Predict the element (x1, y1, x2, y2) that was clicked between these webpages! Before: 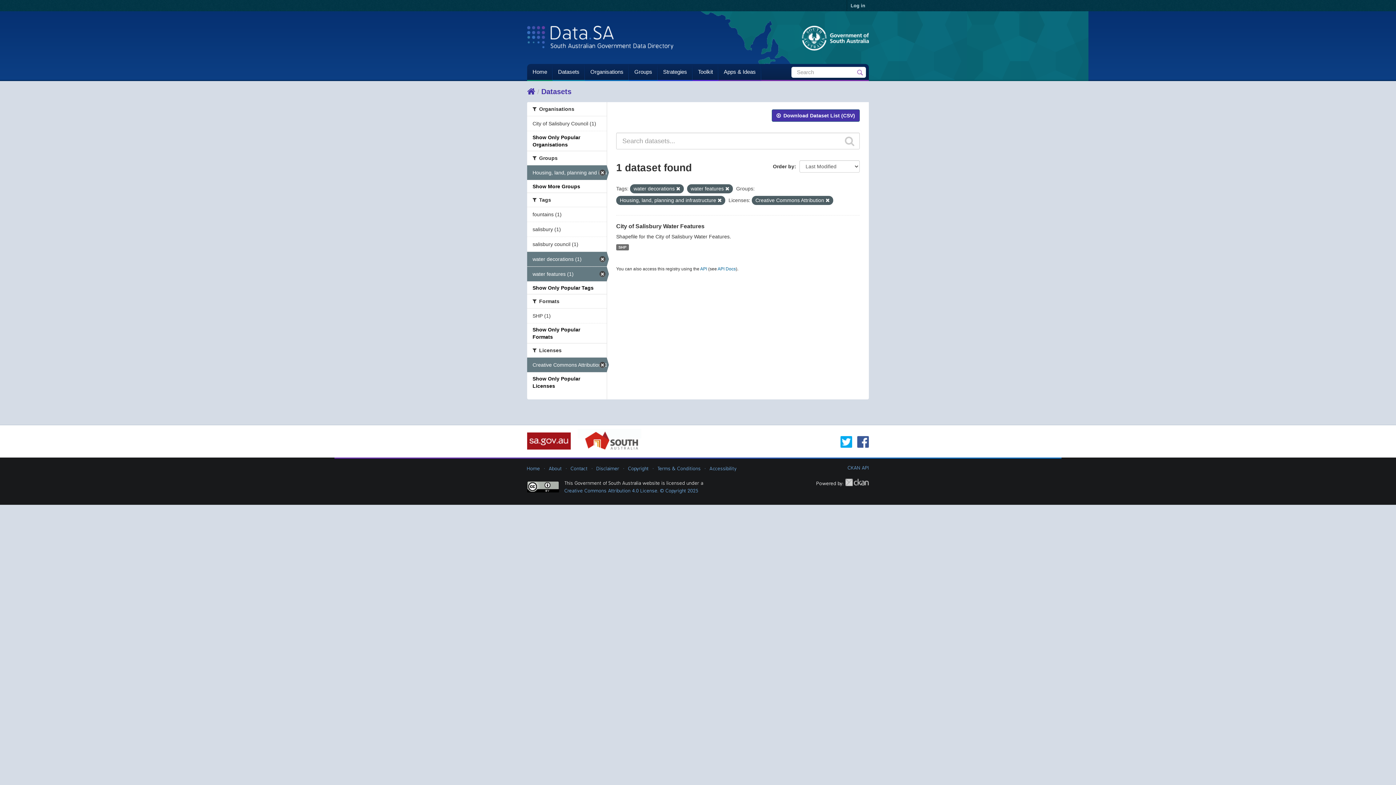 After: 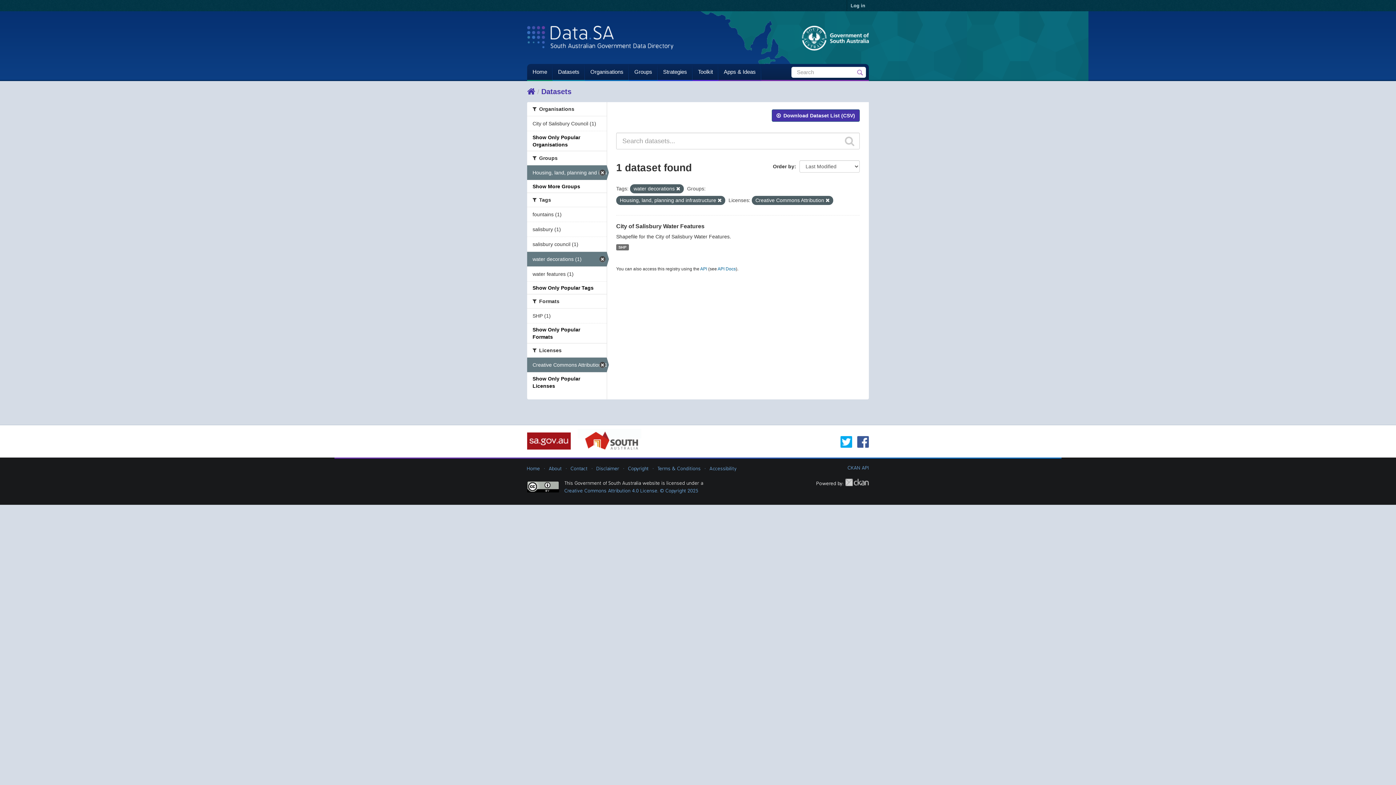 Action: bbox: (527, 266, 606, 281) label: water features (1)